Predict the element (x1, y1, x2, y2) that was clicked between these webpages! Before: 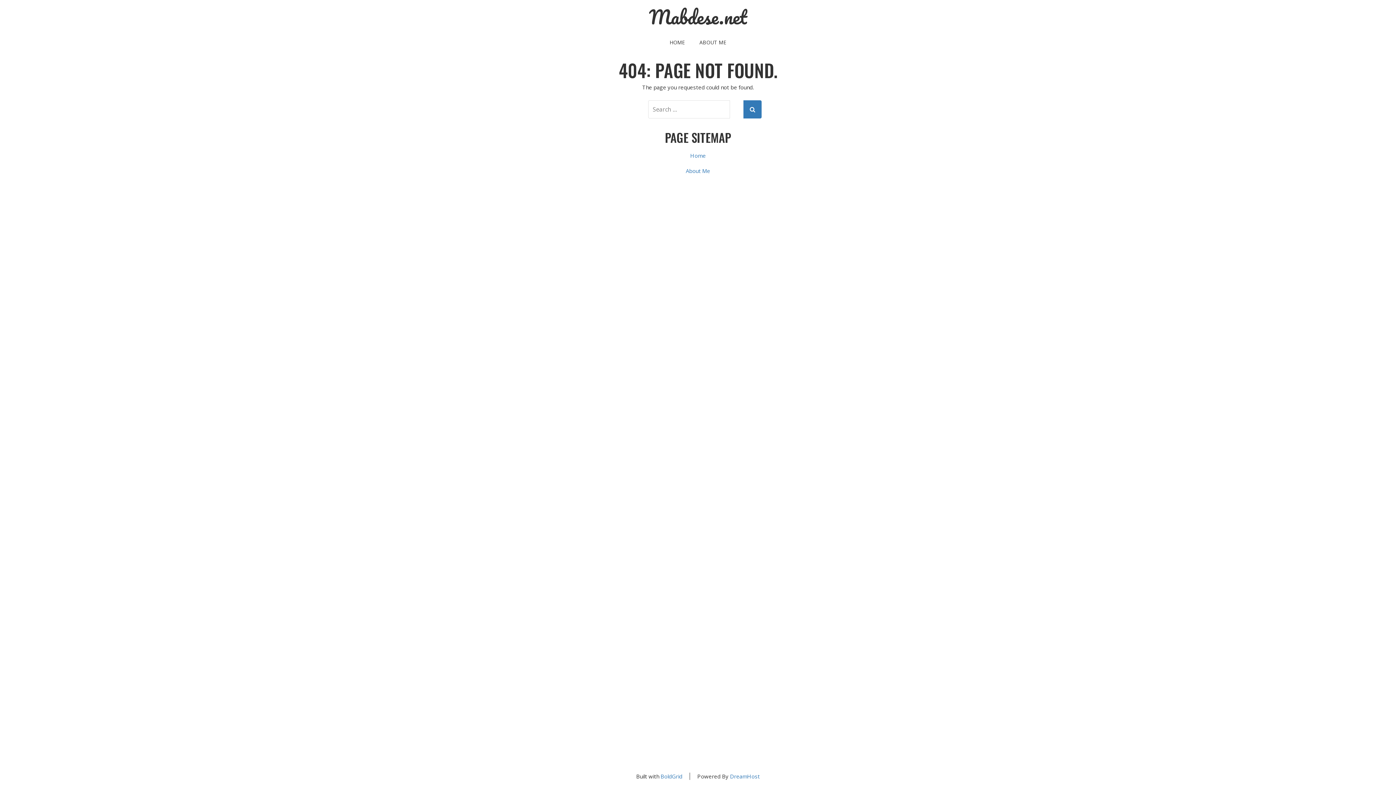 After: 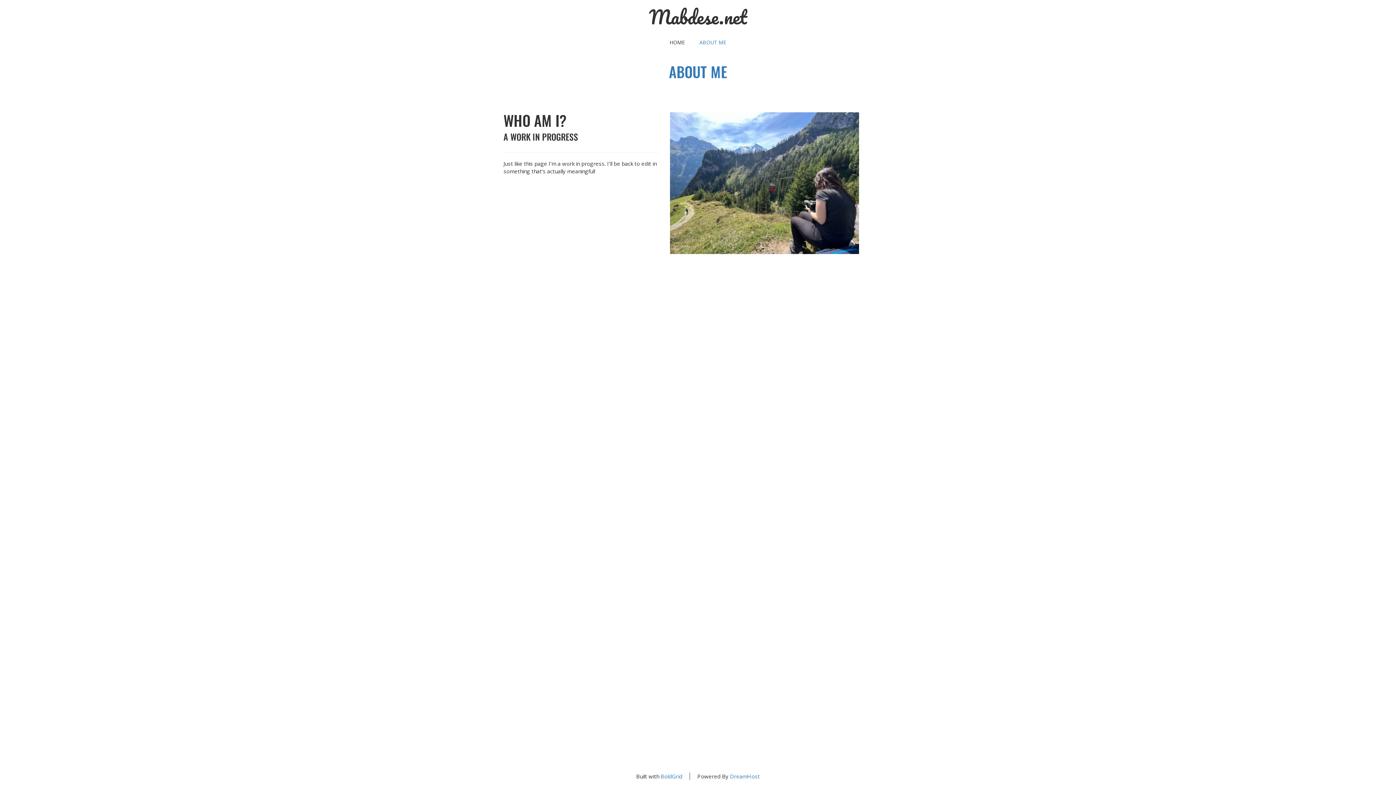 Action: bbox: (686, 167, 710, 174) label: About Me